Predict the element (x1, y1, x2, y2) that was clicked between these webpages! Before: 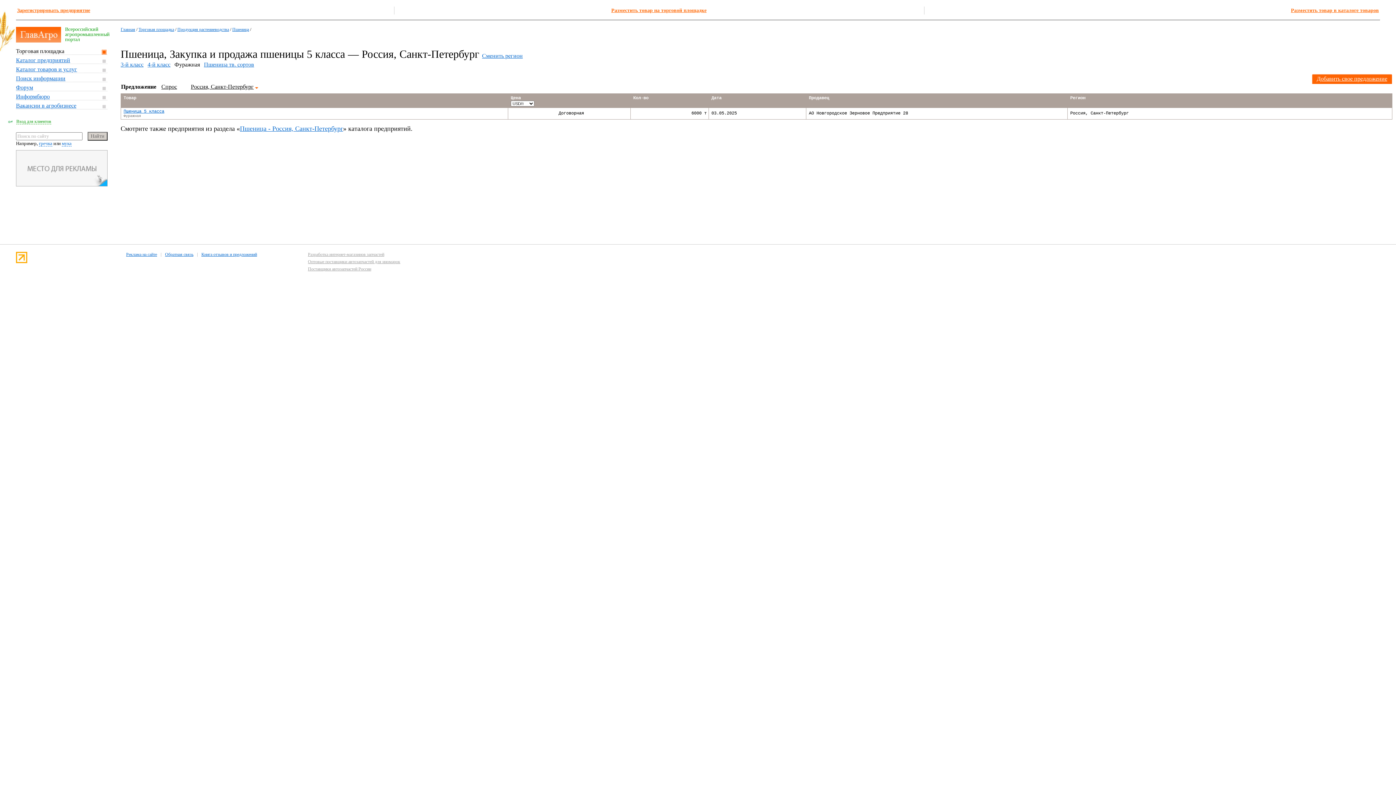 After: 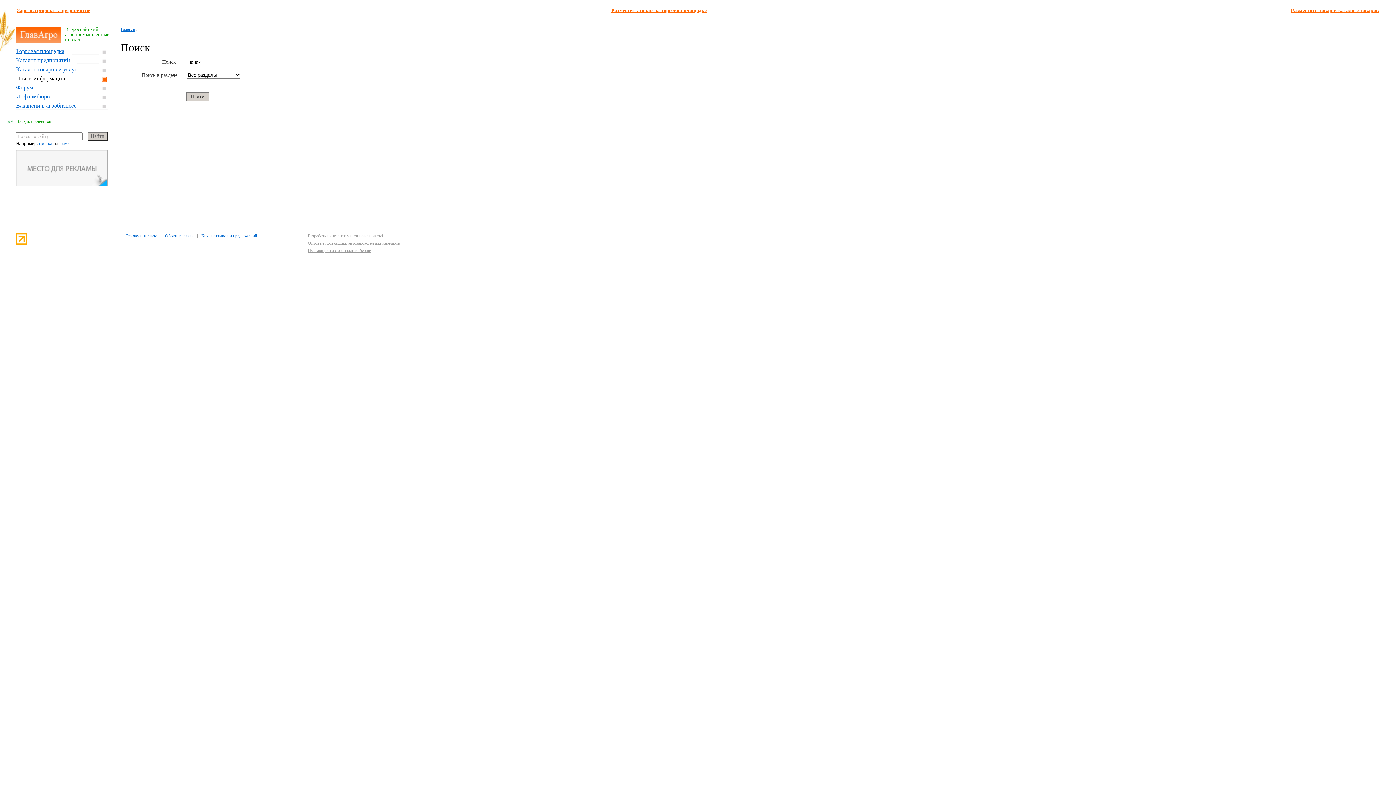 Action: label: Поиск информации bbox: (16, 75, 72, 81)